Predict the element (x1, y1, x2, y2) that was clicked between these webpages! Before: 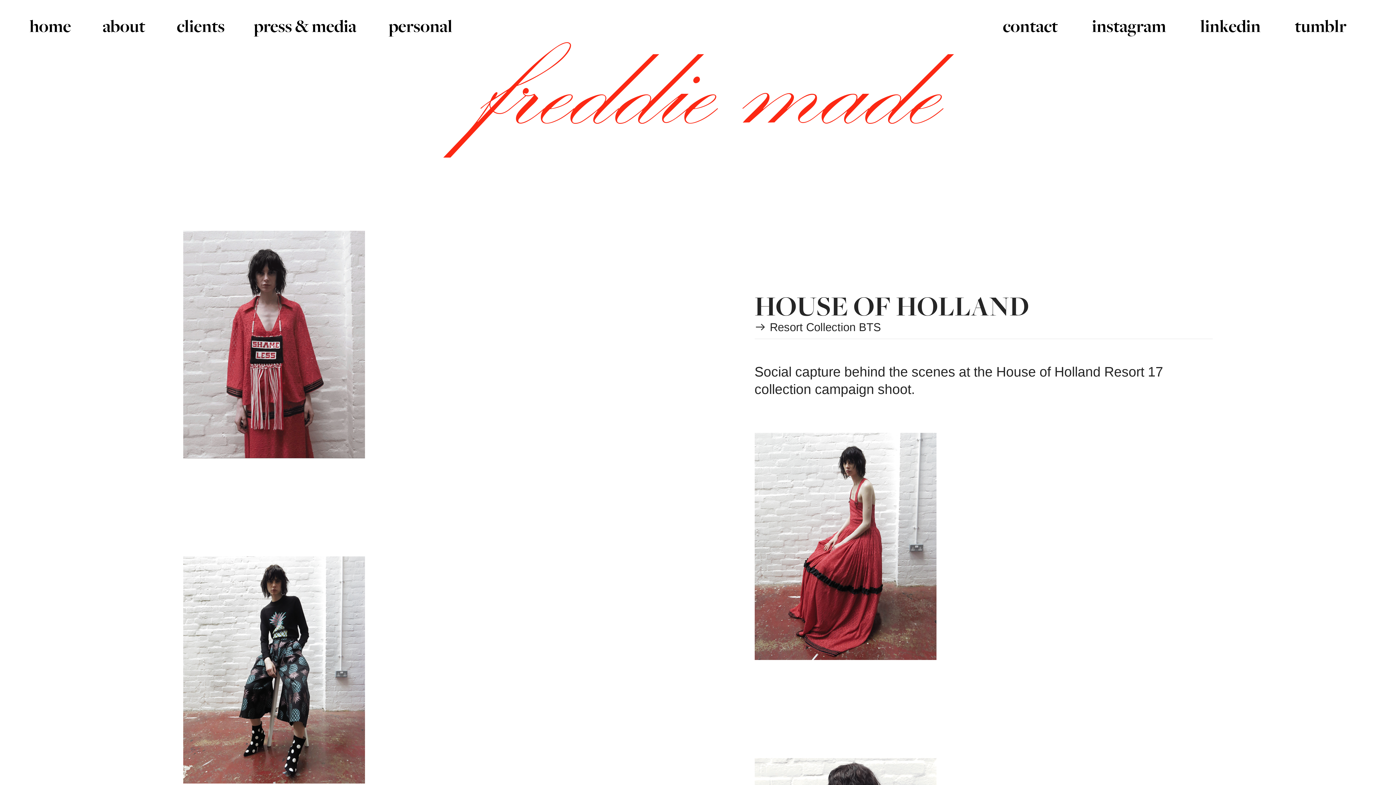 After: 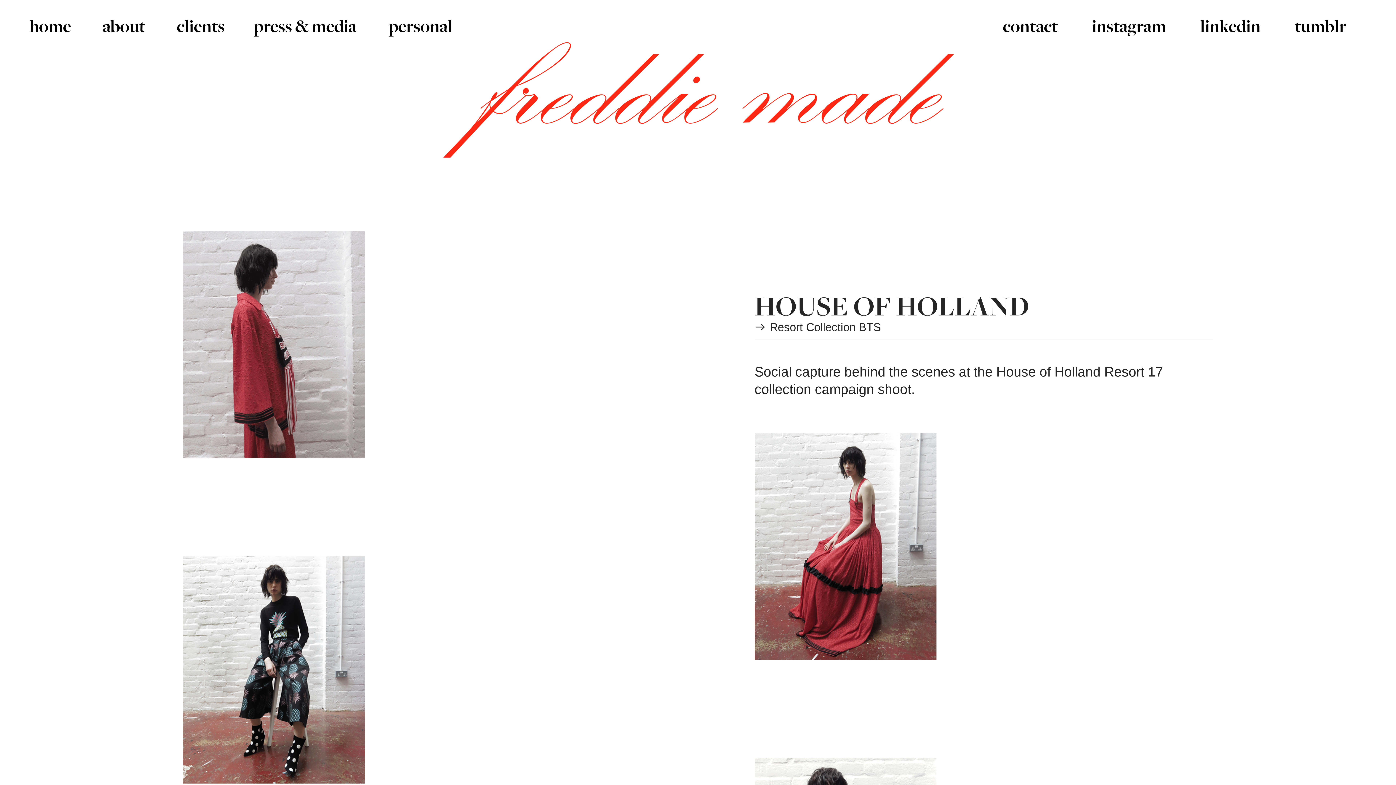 Action: bbox: (1092, 16, 1166, 38) label: instagram